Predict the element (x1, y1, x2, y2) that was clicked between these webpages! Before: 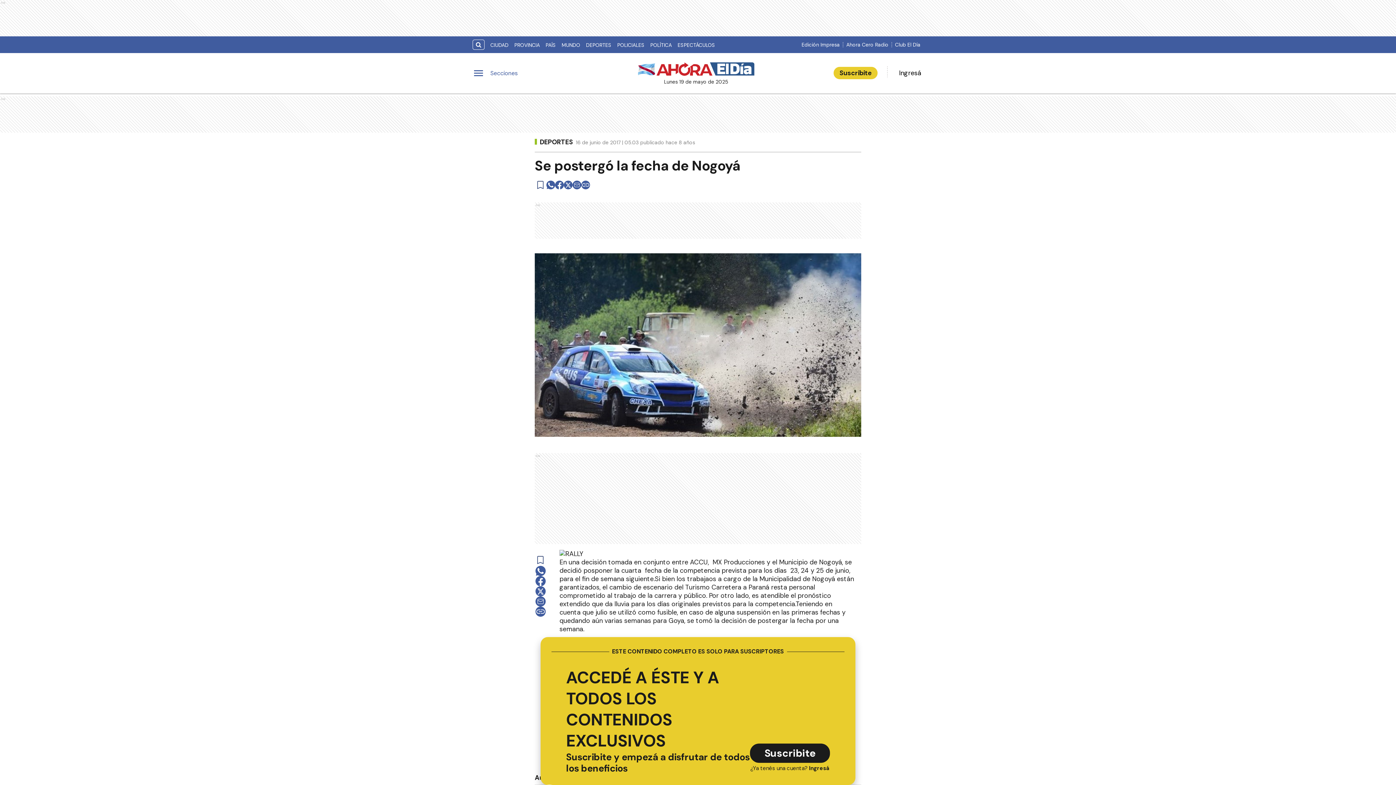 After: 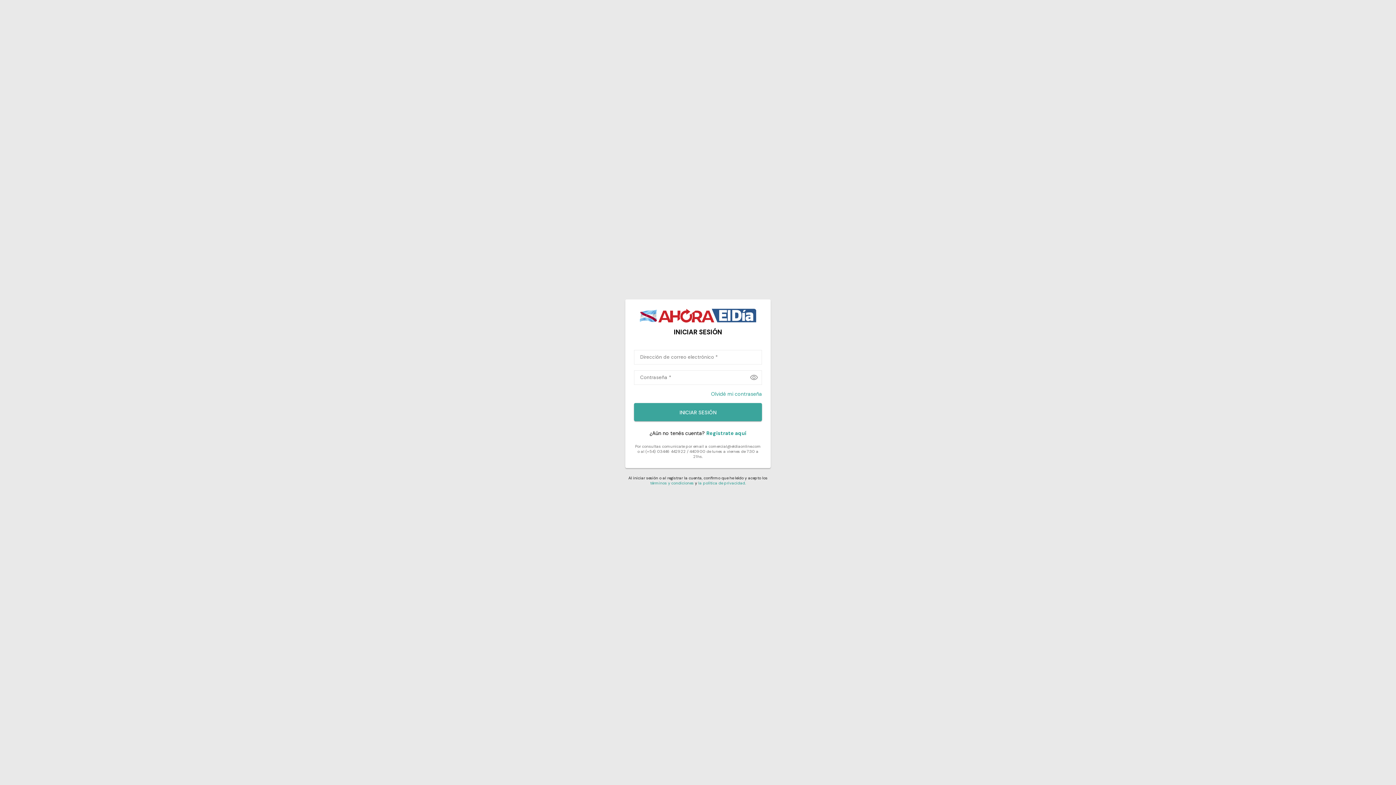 Action: label: Ingresá bbox: (897, 68, 923, 77)